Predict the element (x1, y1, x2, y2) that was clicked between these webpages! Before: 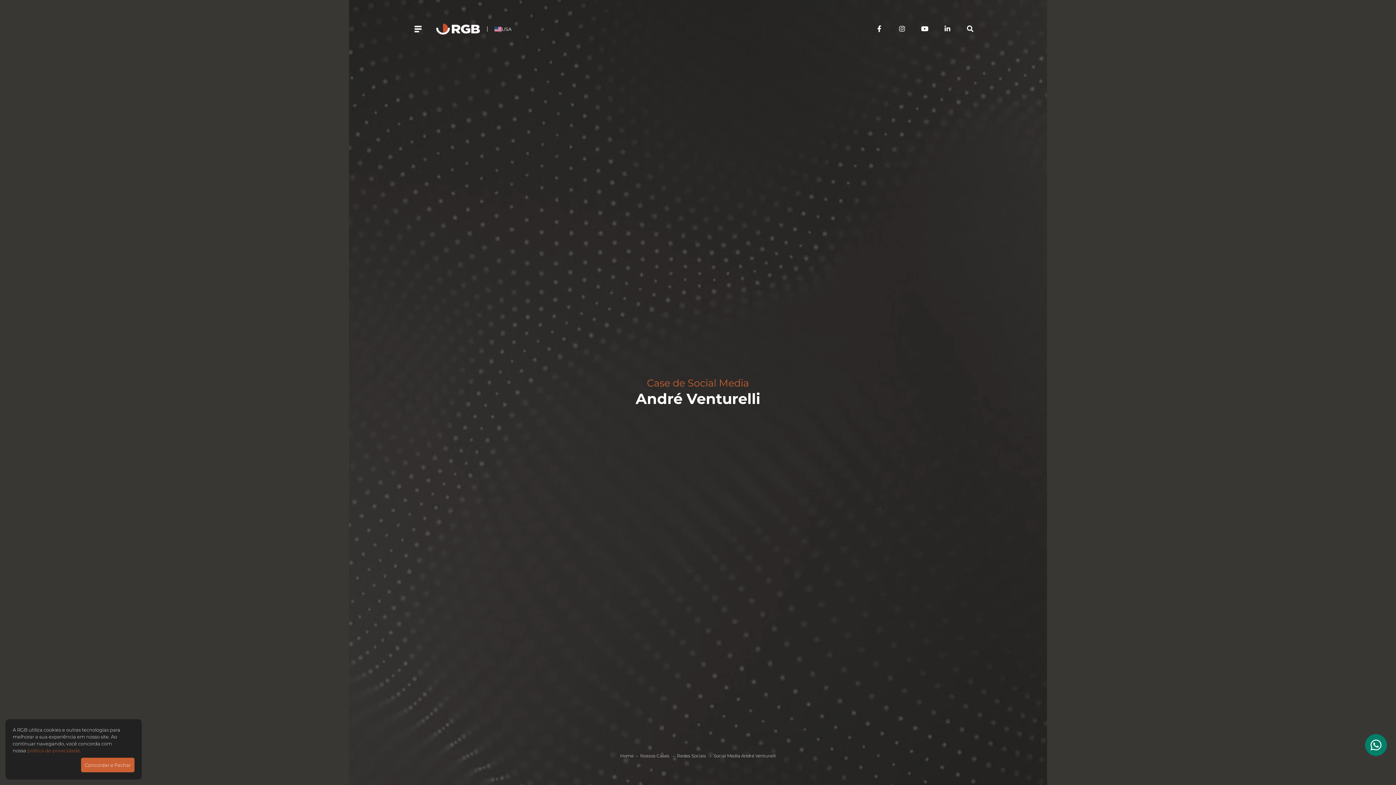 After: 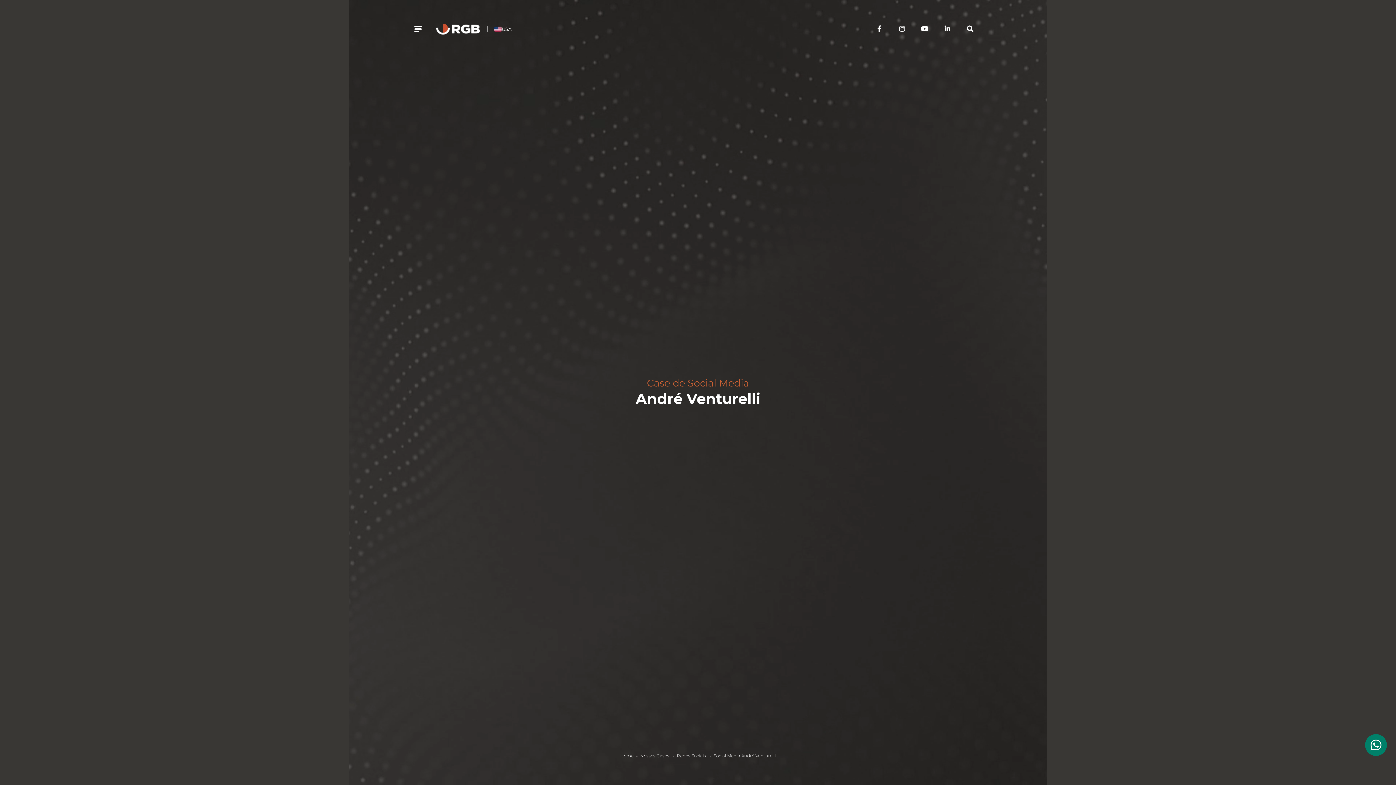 Action: bbox: (81, 758, 134, 772) label: Concordar e Fechar